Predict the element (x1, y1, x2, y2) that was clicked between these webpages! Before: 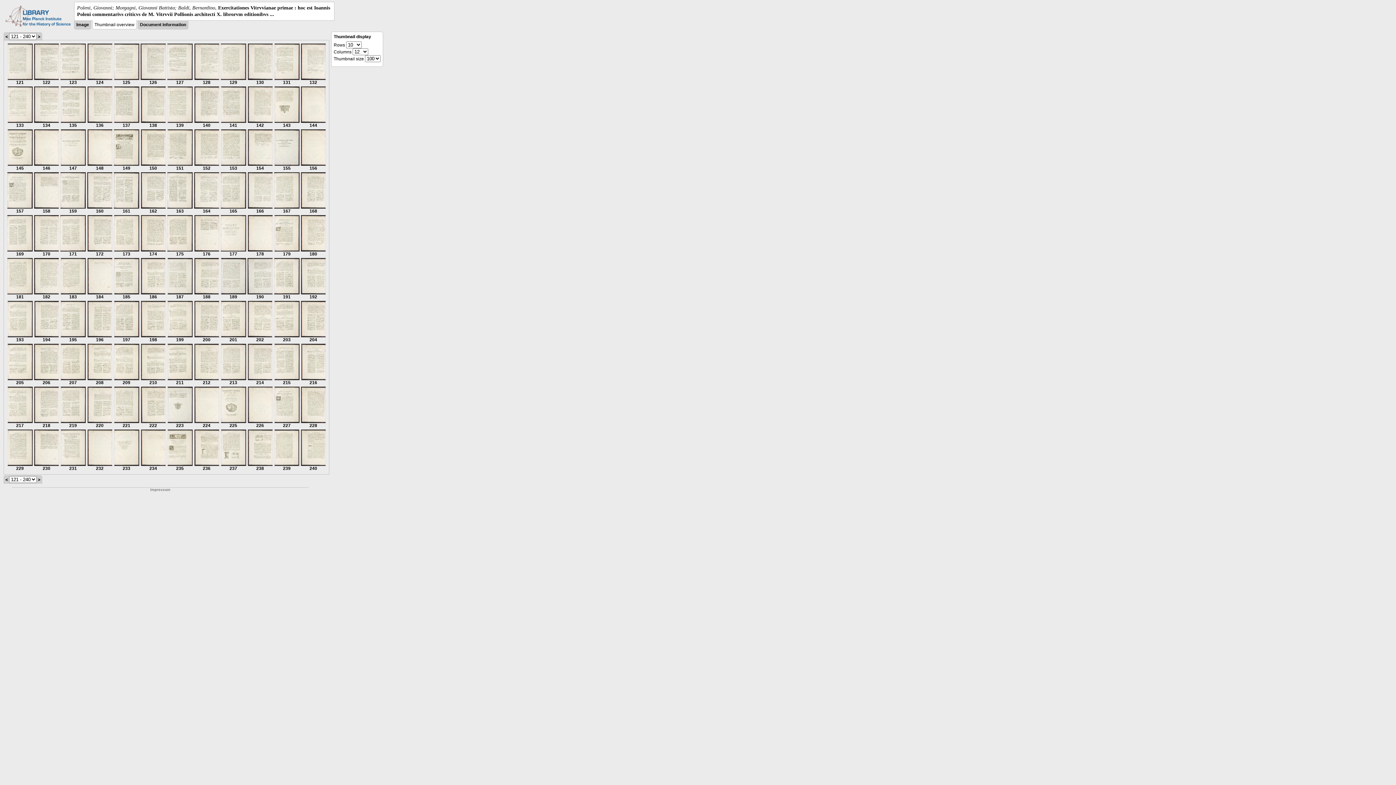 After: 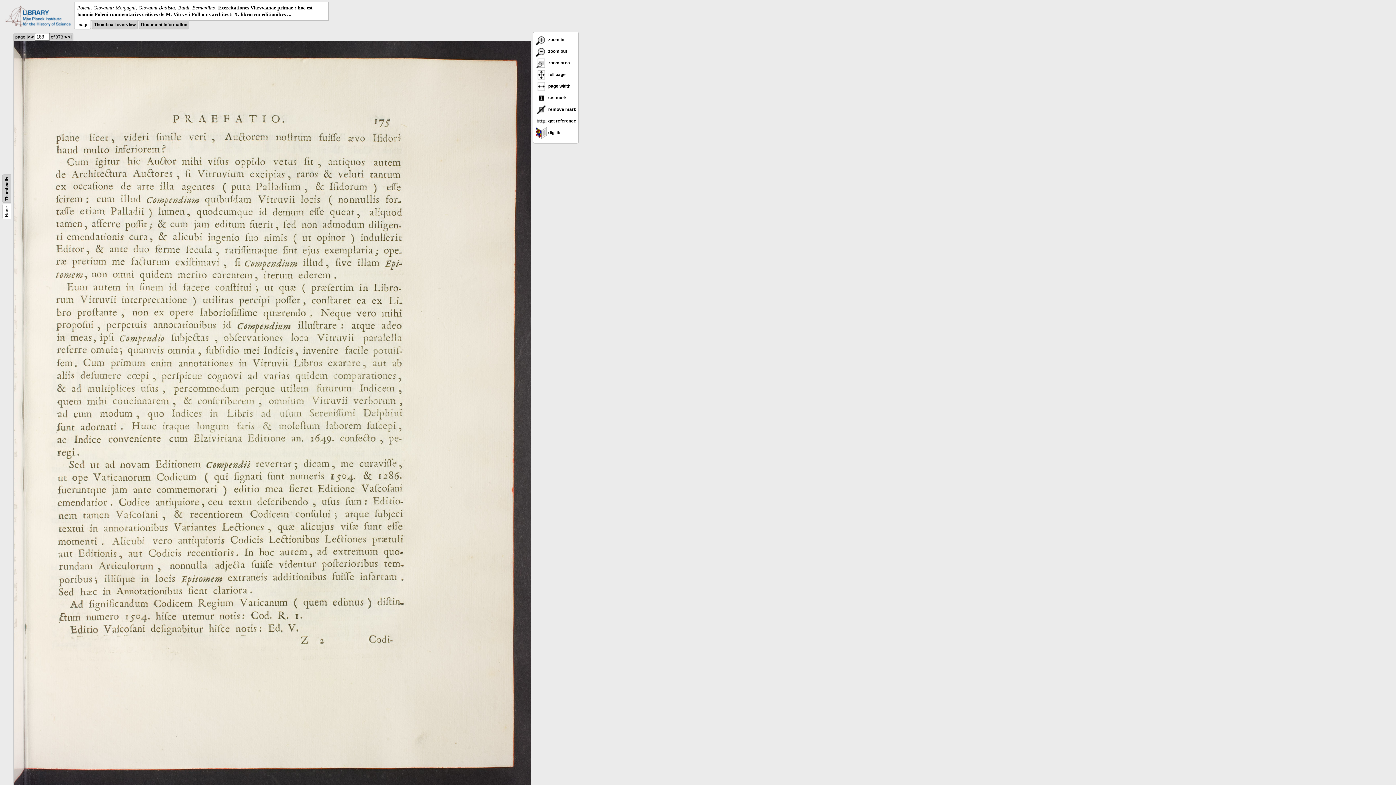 Action: bbox: (60, 290, 85, 299) label: 
183